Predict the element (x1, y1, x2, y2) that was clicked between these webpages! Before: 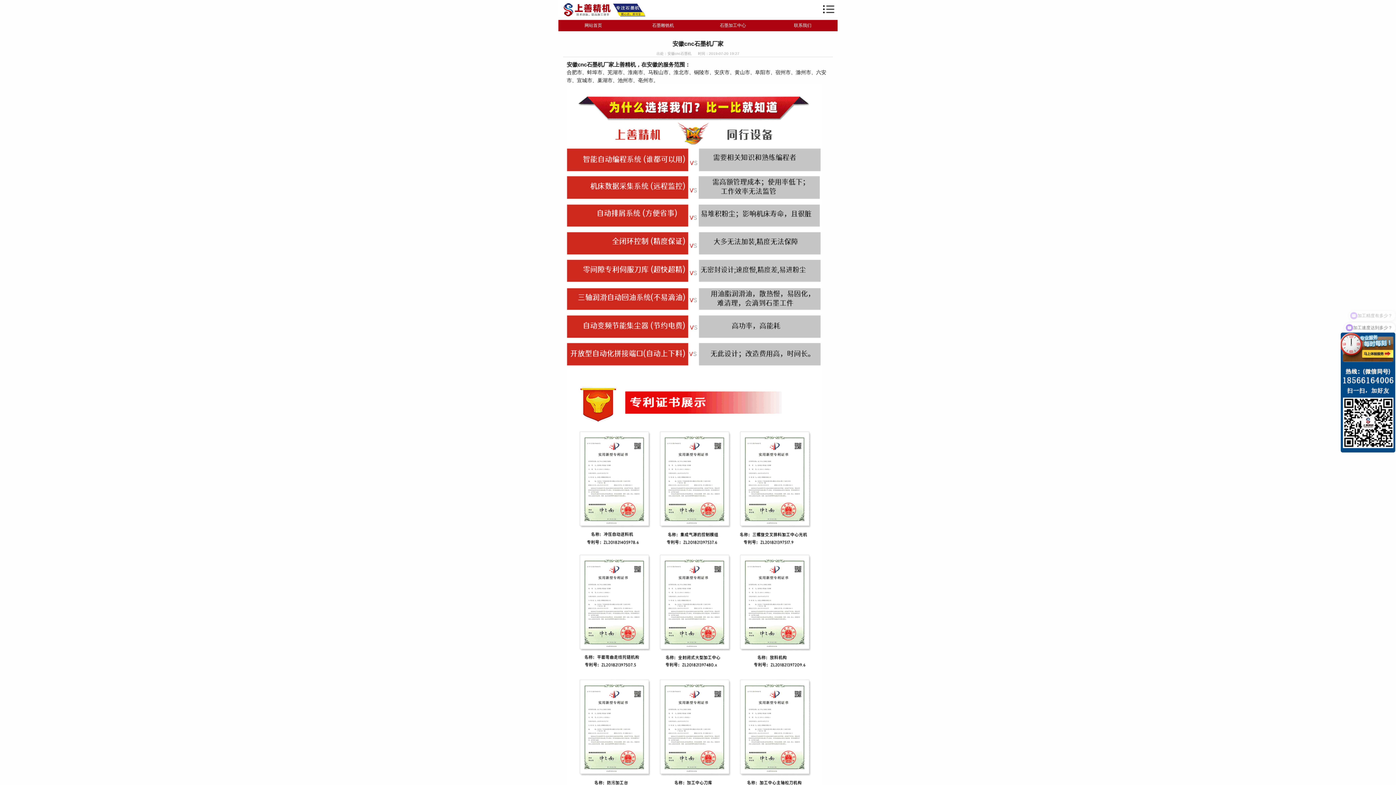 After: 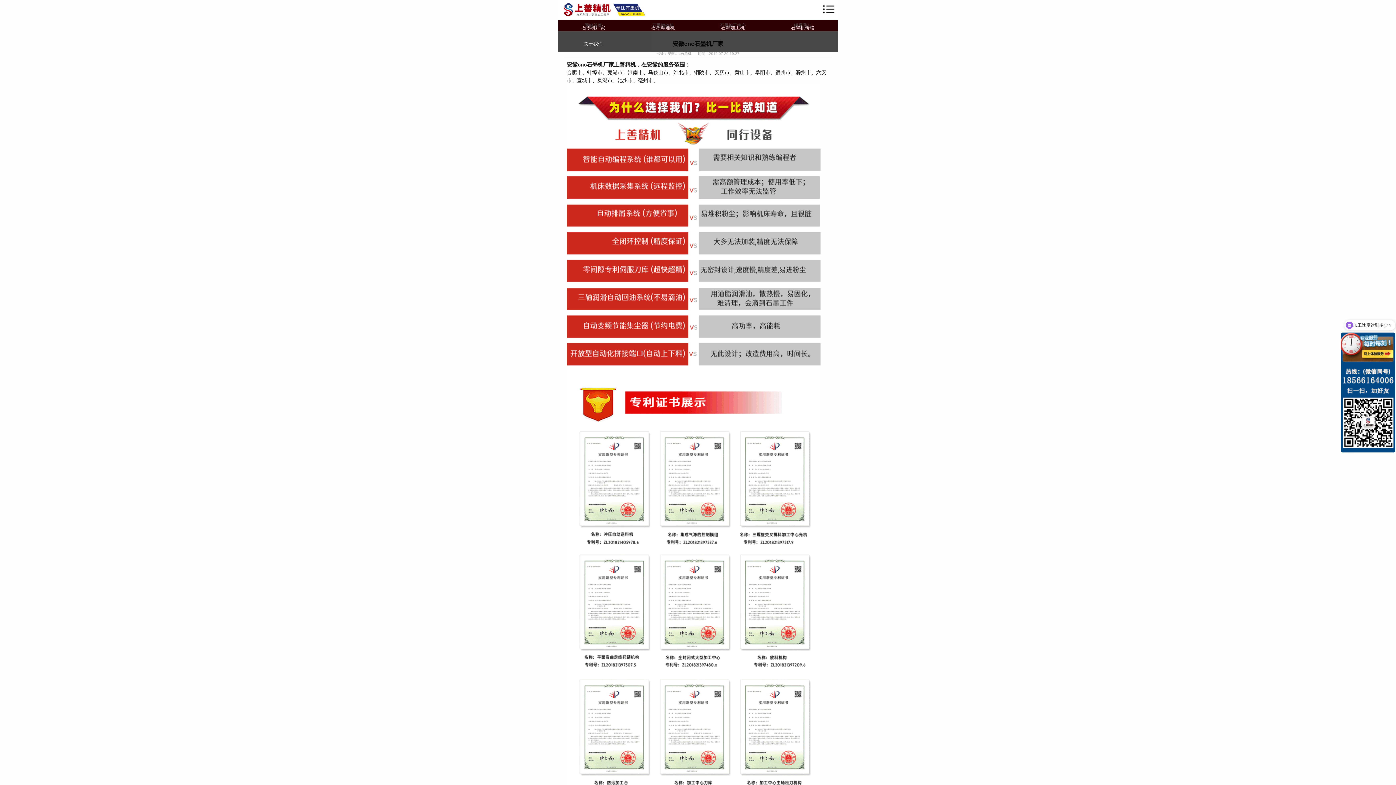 Action: bbox: (822, 0, 837, 18)